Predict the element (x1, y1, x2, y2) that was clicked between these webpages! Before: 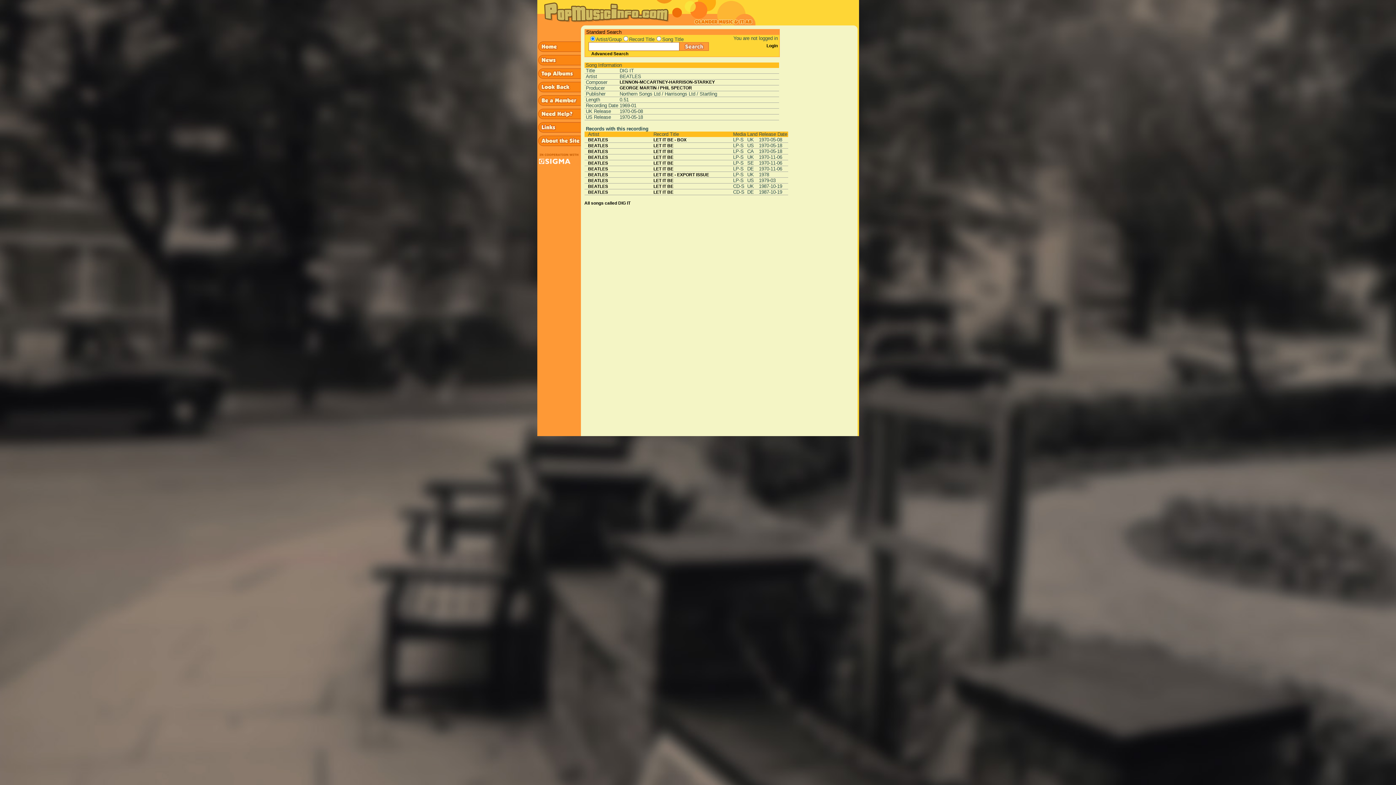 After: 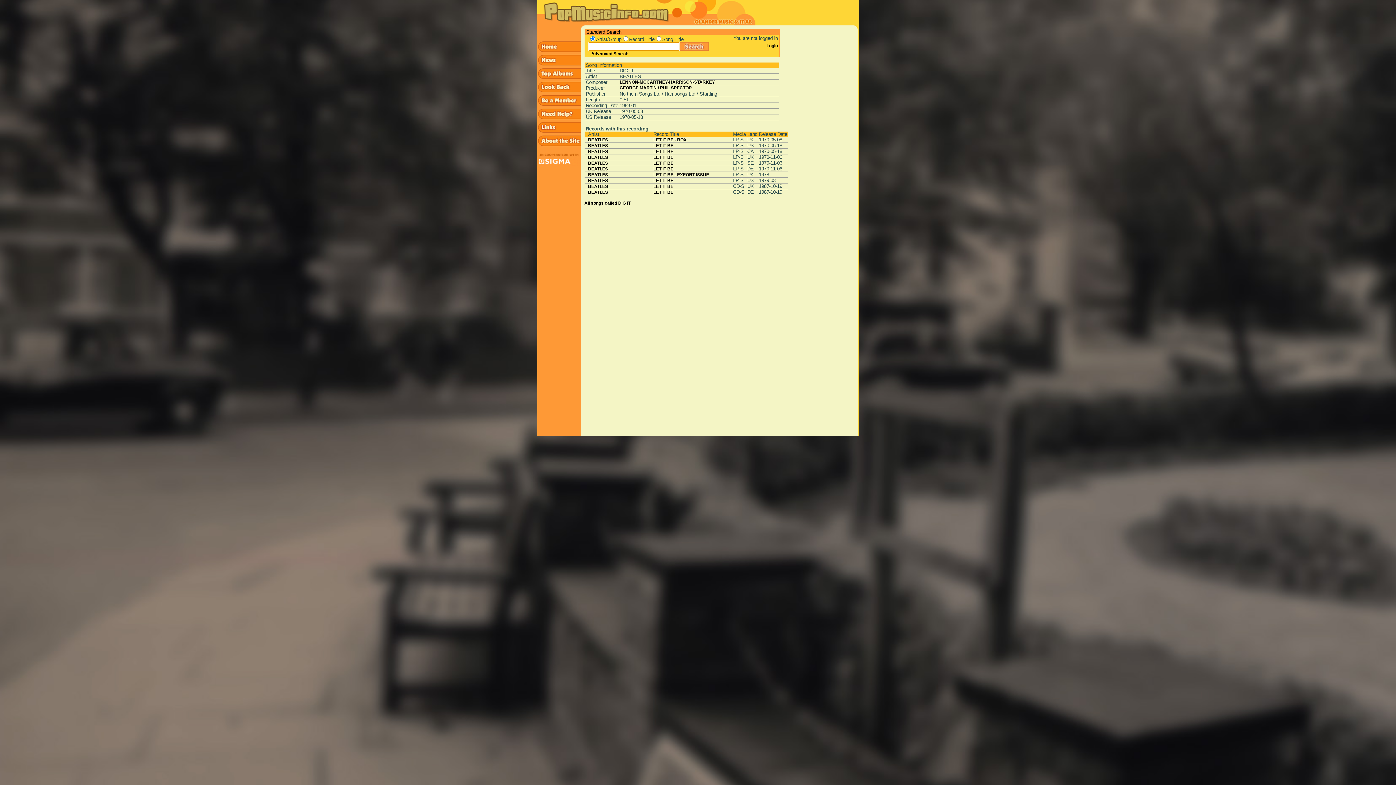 Action: bbox: (679, 46, 708, 52)